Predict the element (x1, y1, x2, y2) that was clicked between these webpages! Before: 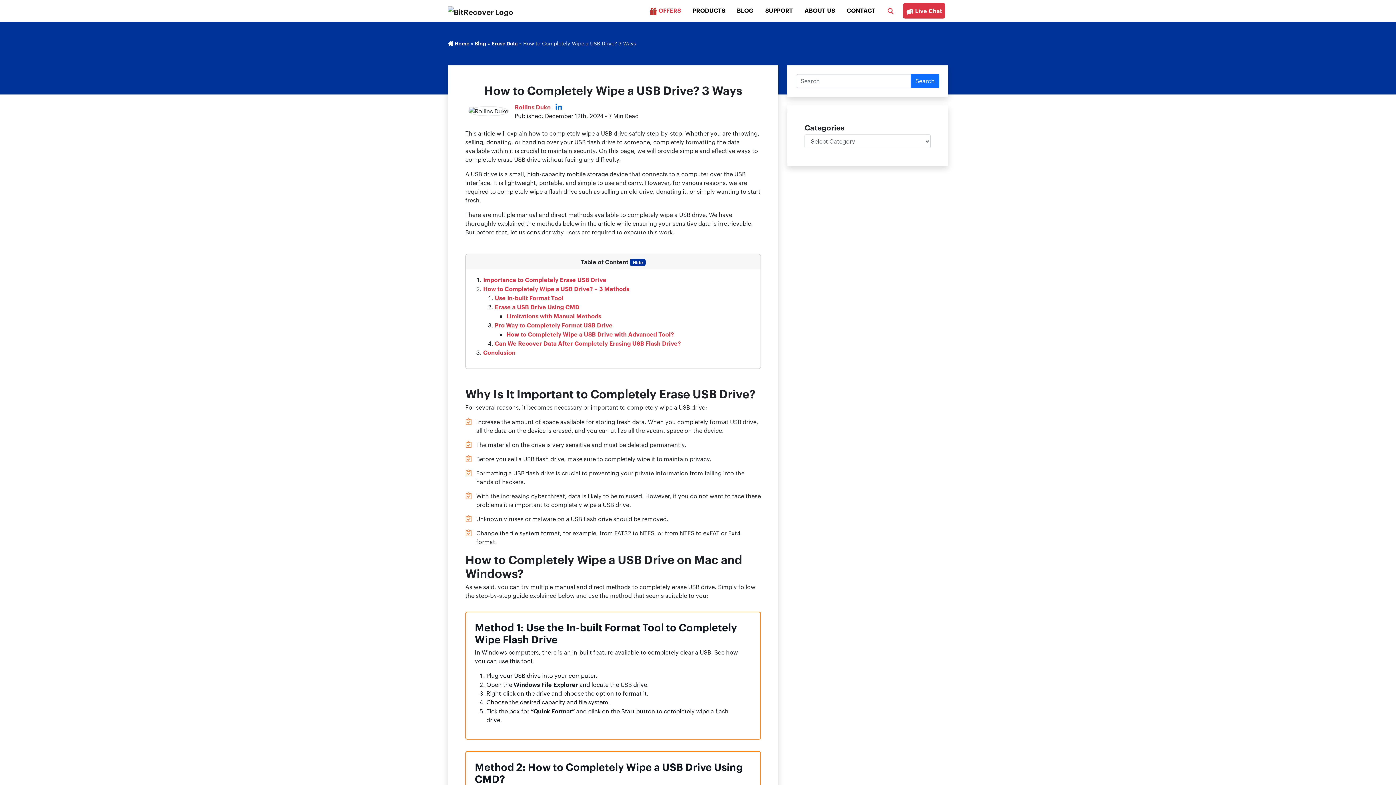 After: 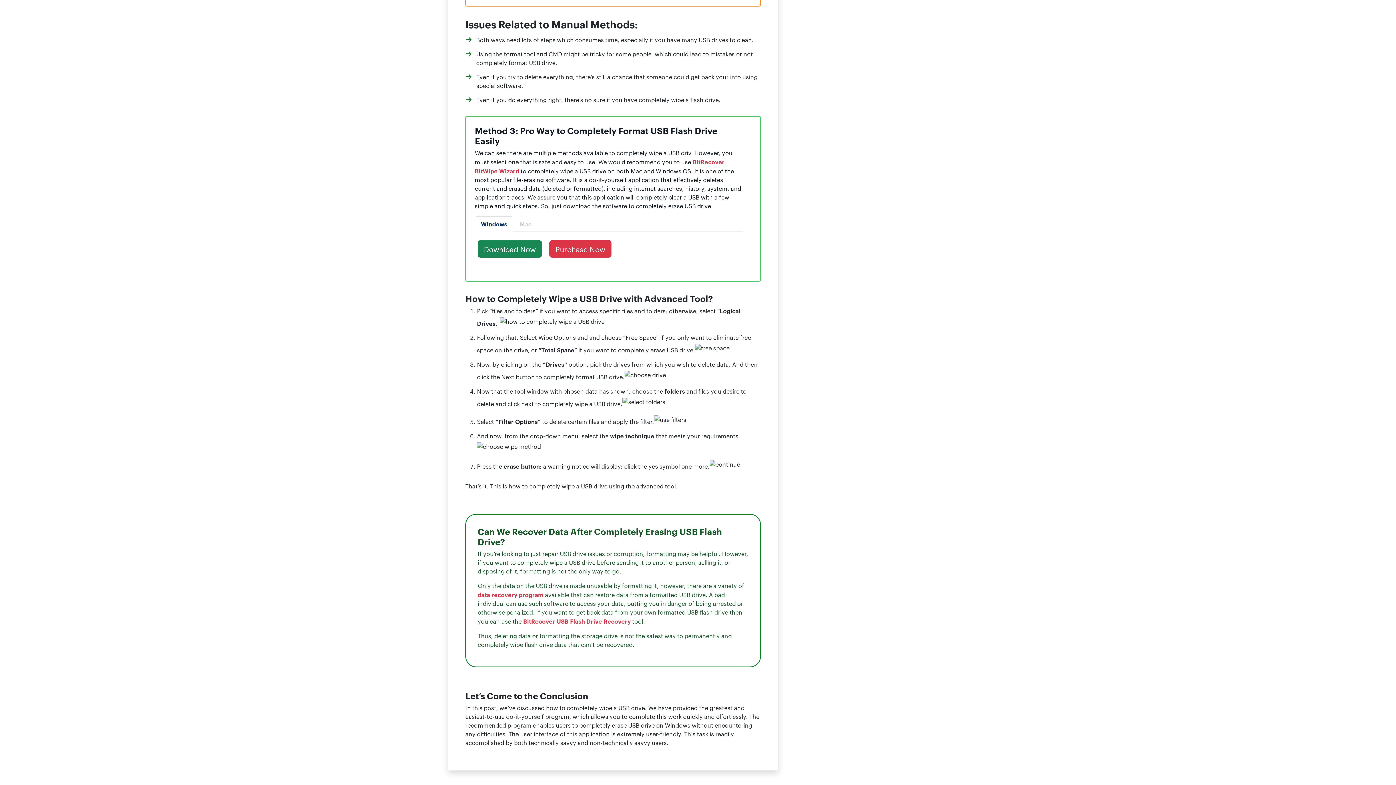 Action: label: Limitations with Manual Methods bbox: (506, 311, 601, 319)